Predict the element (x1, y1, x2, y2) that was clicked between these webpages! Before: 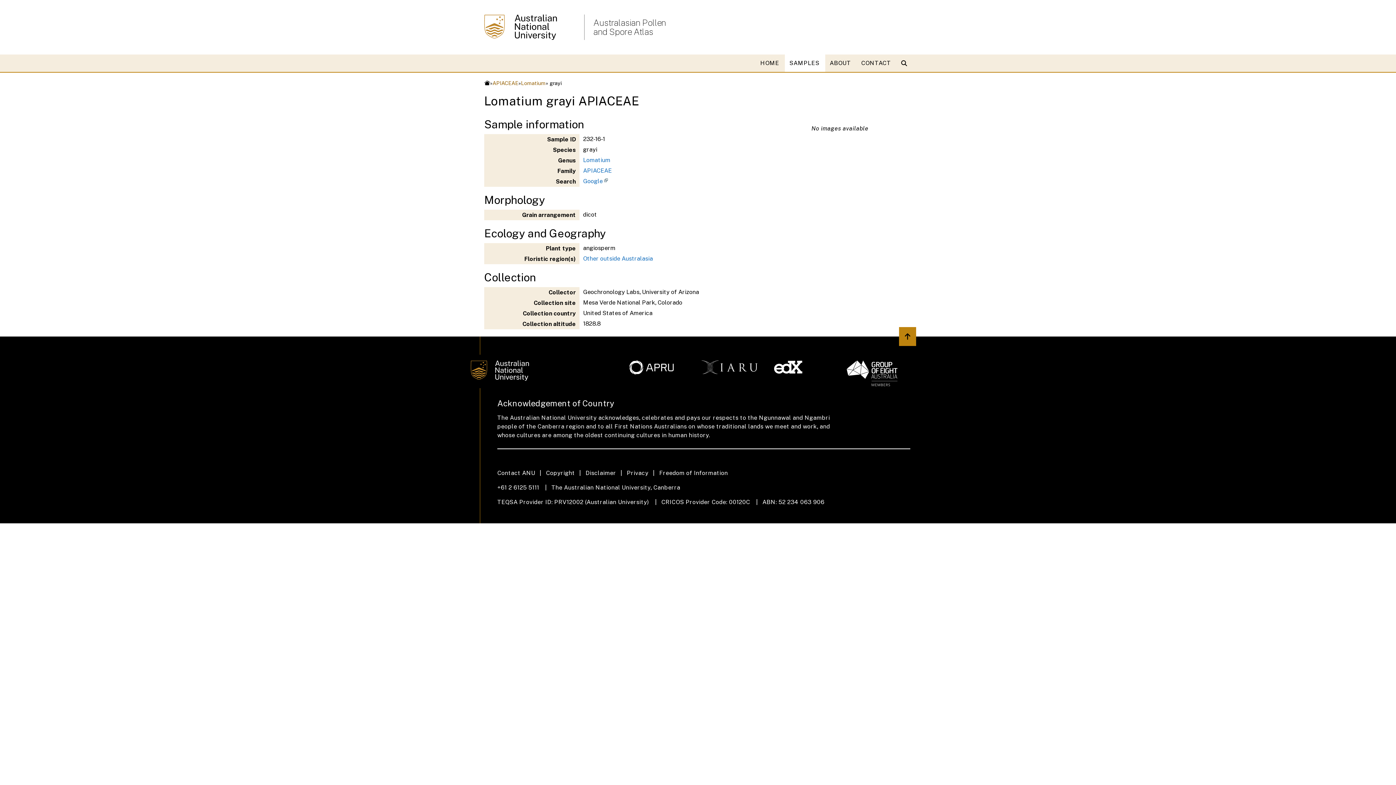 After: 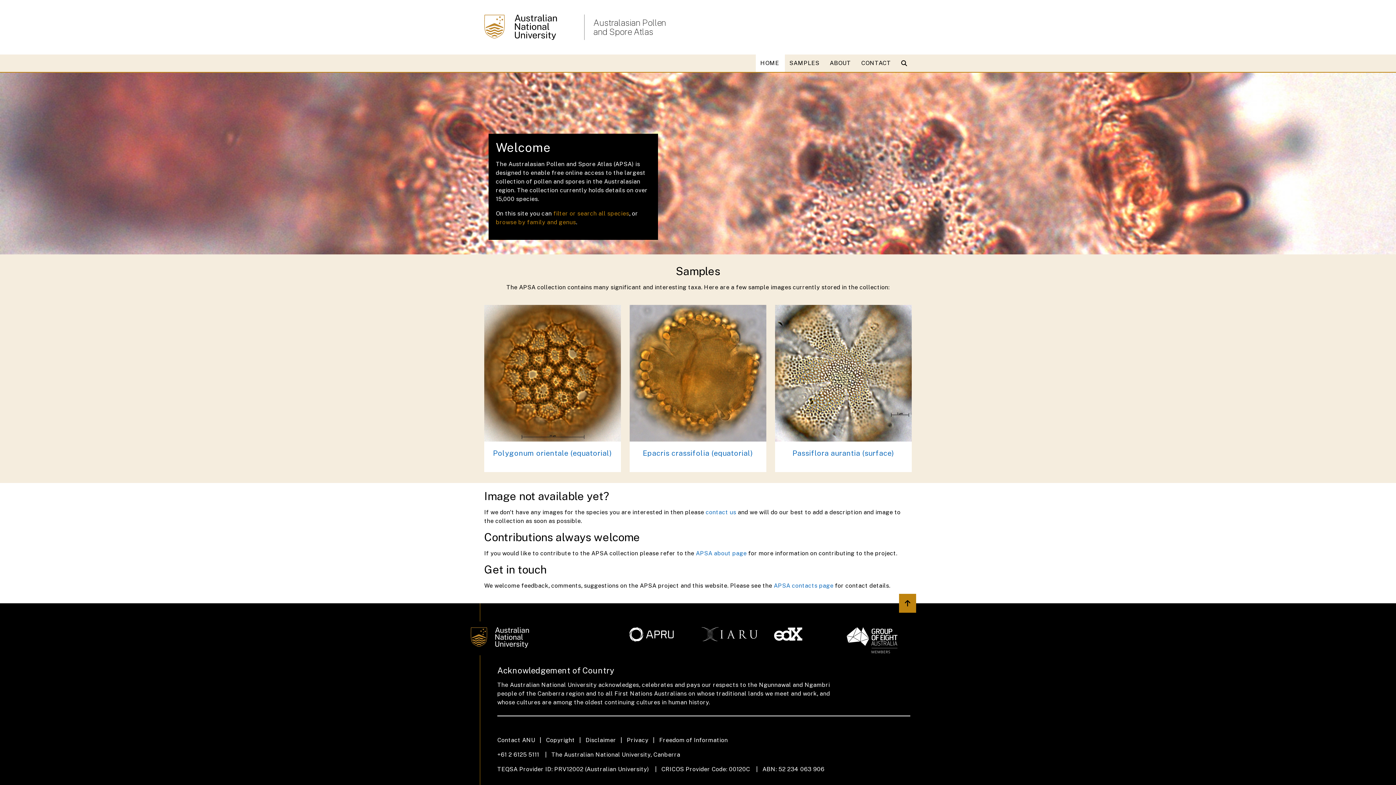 Action: label: HOME bbox: (756, 54, 785, 72)